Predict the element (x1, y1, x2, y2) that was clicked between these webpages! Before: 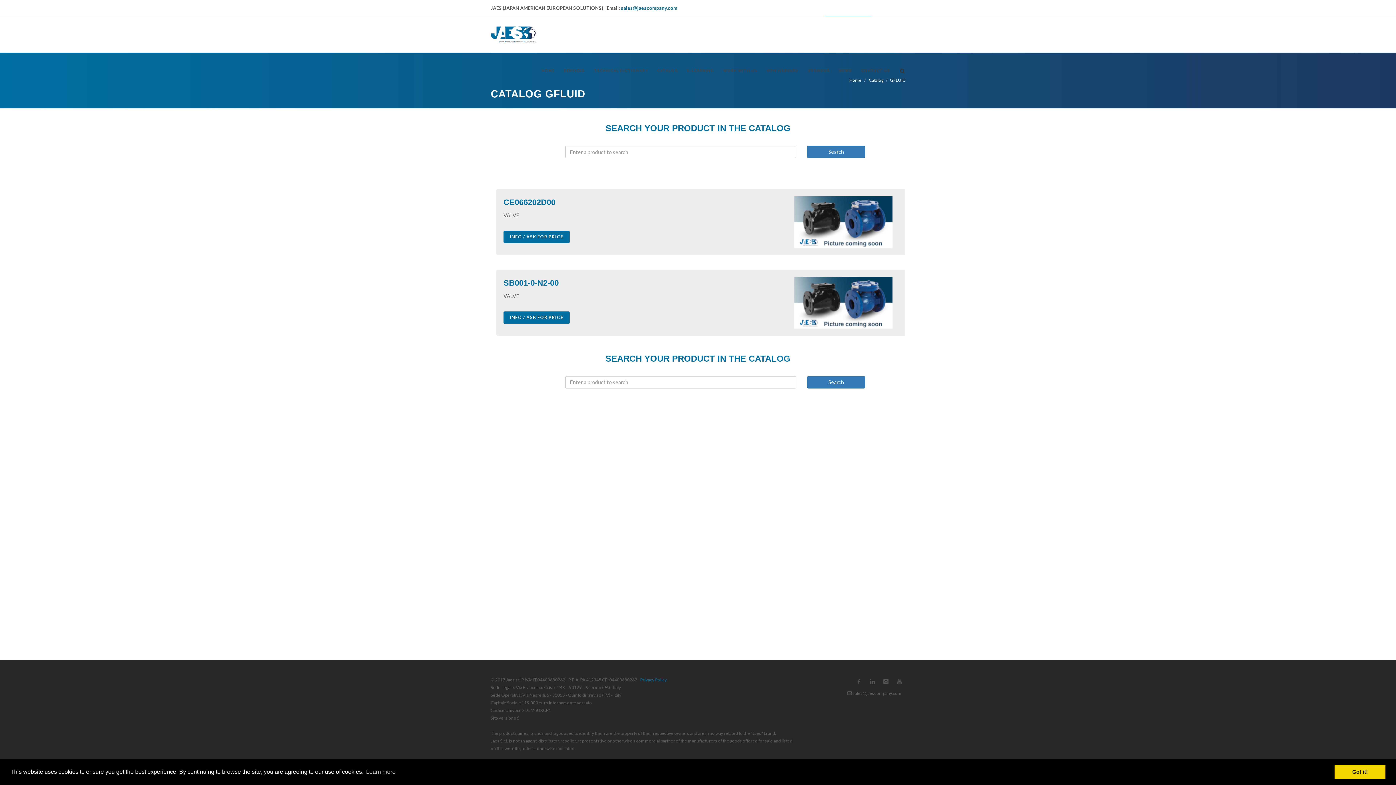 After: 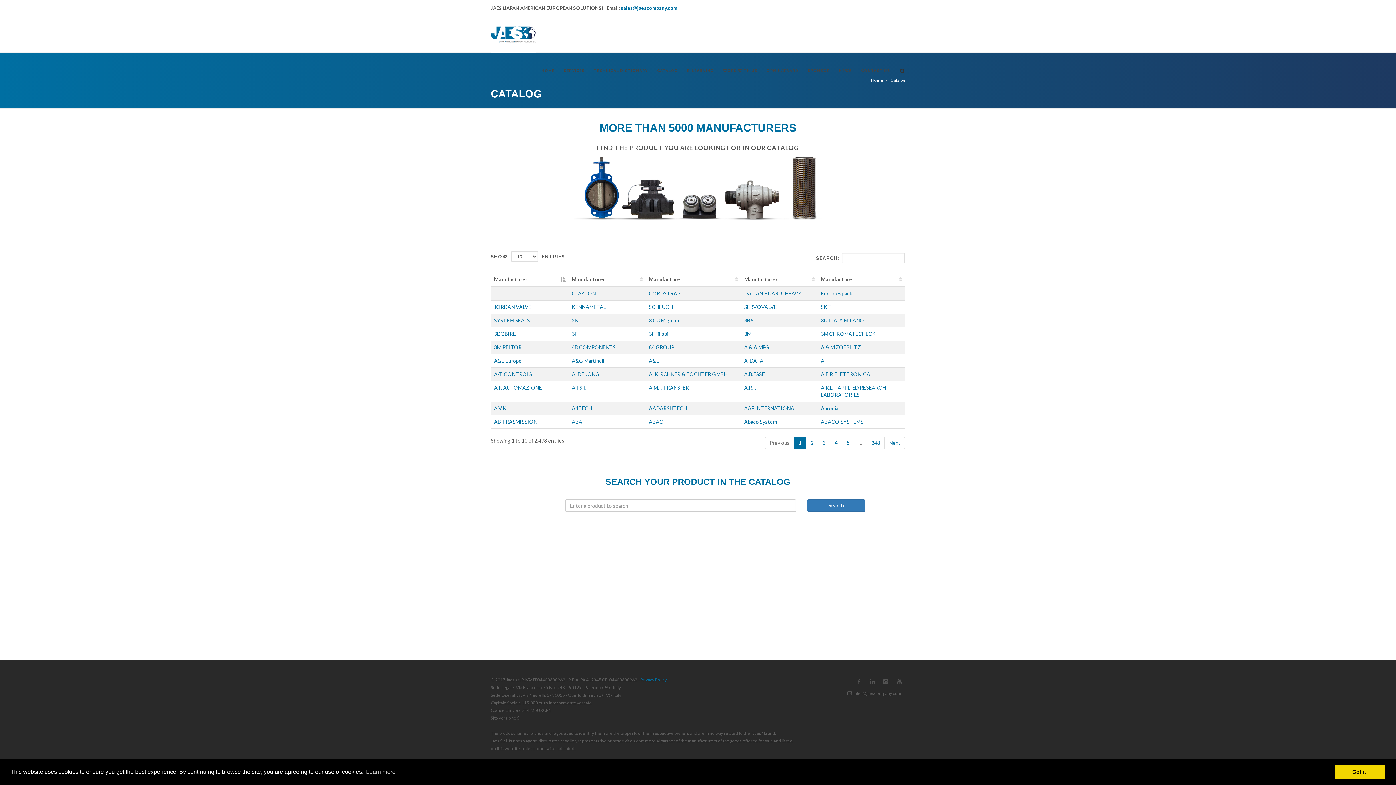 Action: label: CATALOG bbox: (653, 52, 682, 89)